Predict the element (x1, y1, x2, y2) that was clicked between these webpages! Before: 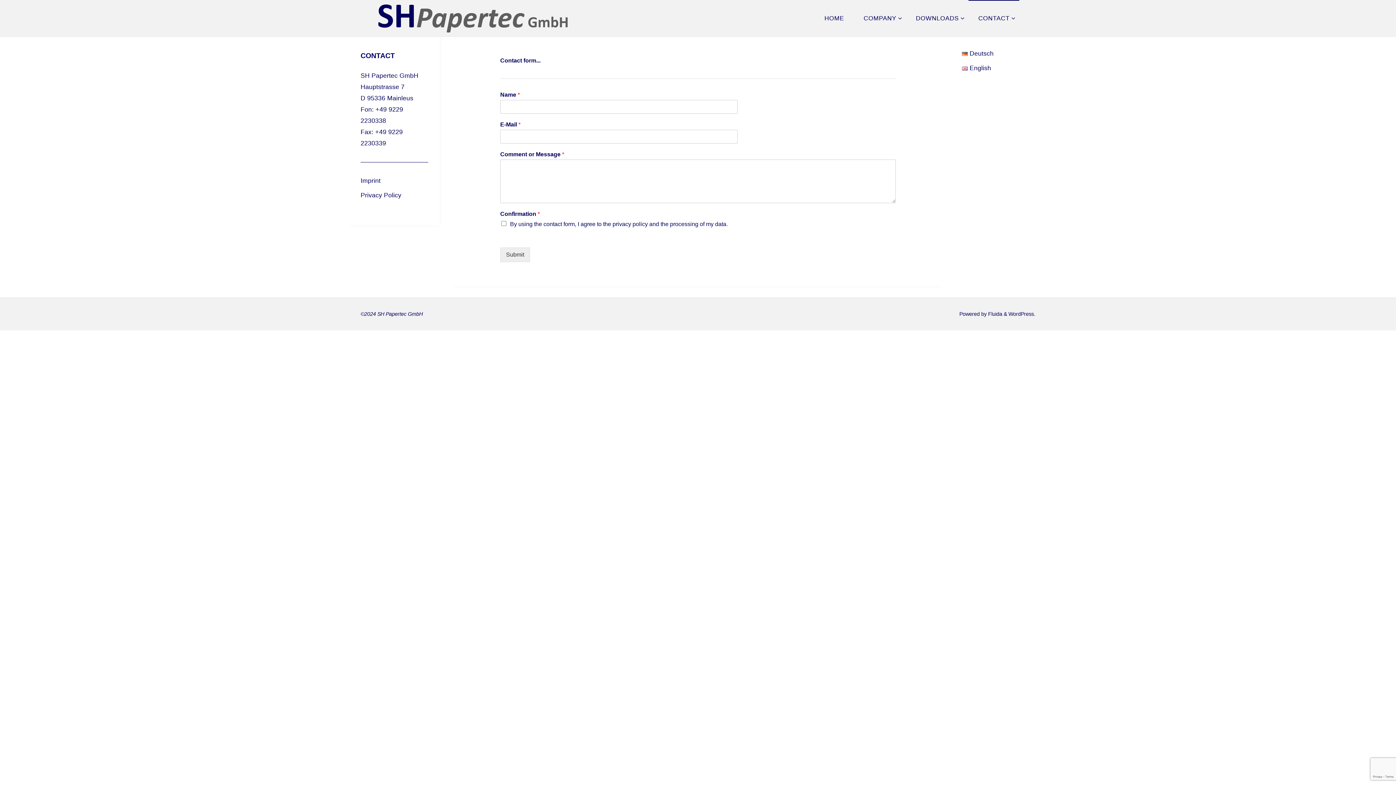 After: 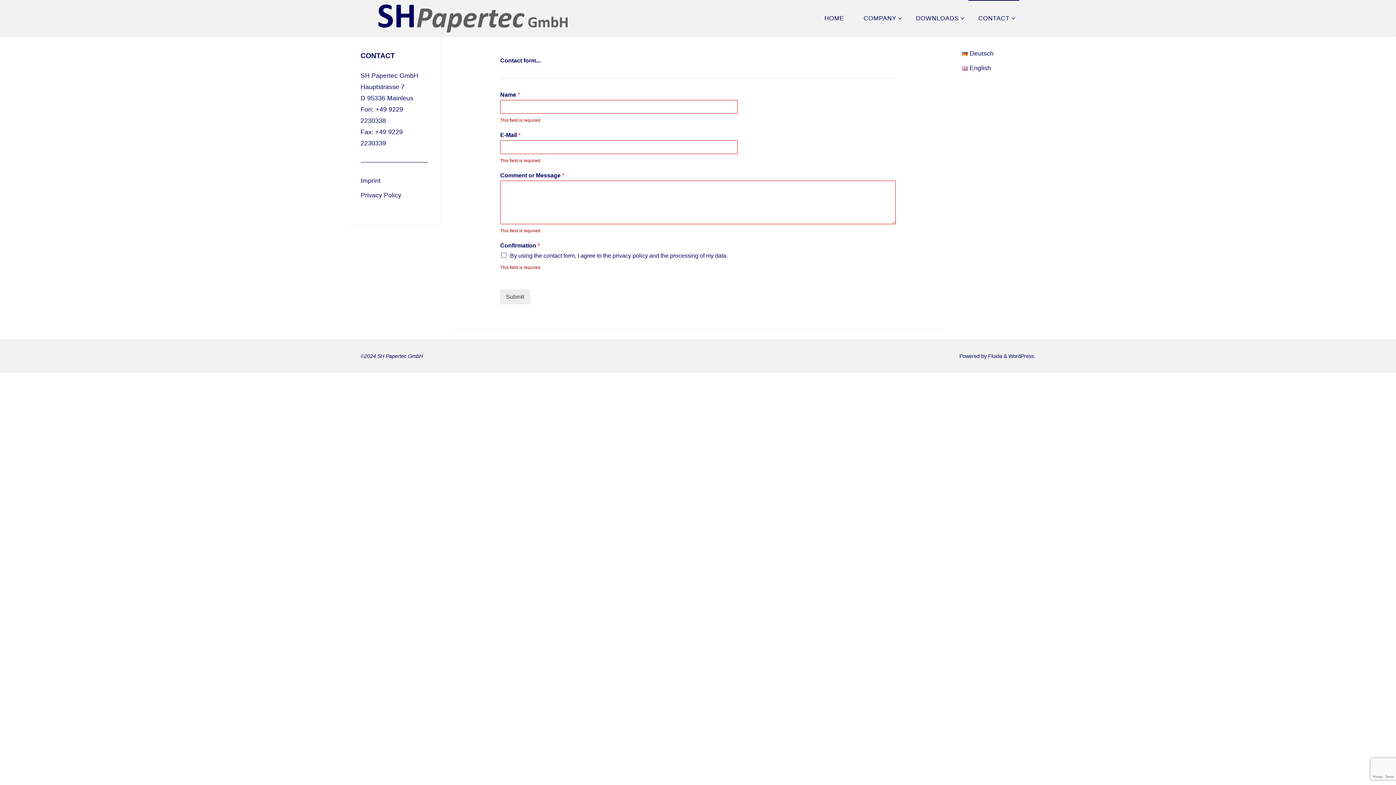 Action: label: Submit bbox: (500, 247, 530, 262)